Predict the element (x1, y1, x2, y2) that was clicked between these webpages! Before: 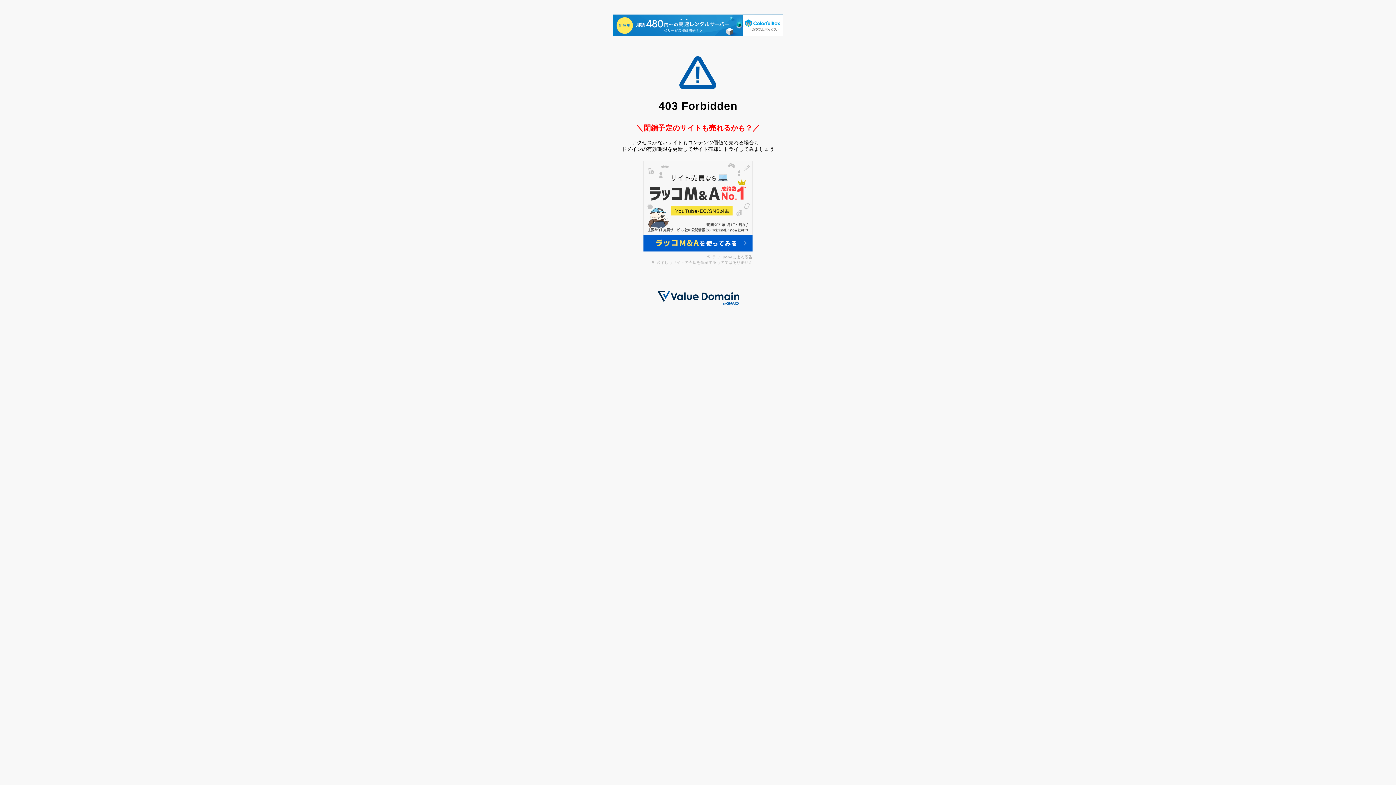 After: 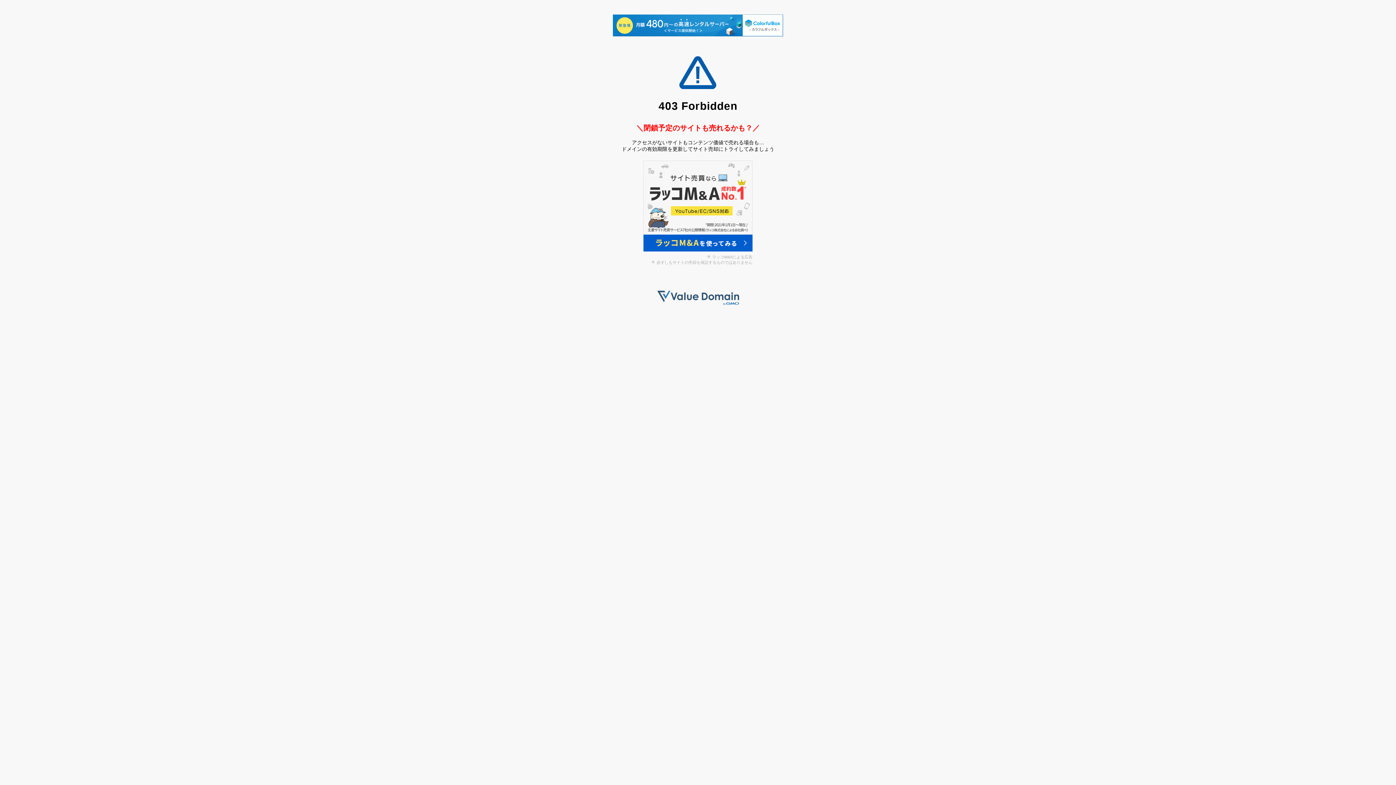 Action: bbox: (657, 300, 739, 306)